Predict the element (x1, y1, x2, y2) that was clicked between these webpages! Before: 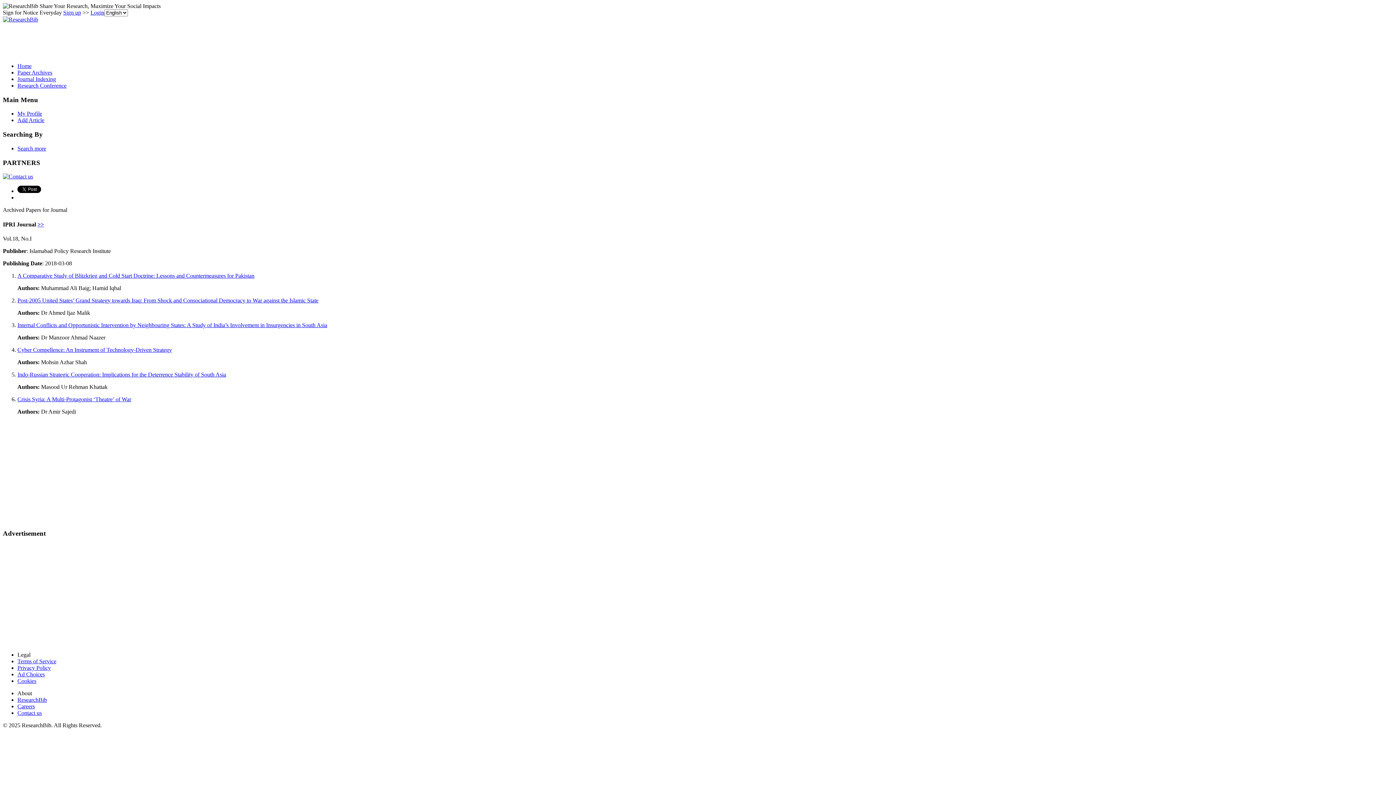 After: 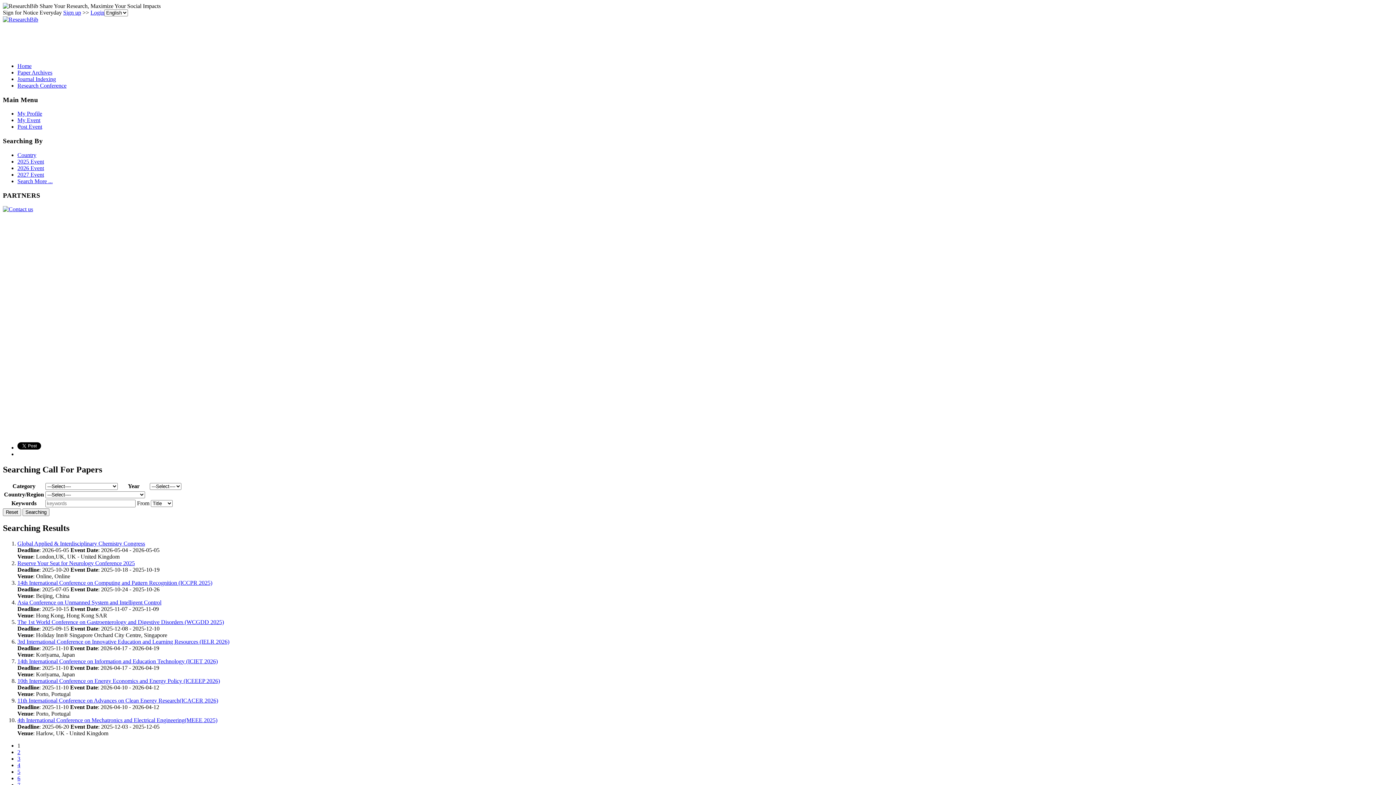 Action: label: Research Conference bbox: (17, 82, 66, 88)